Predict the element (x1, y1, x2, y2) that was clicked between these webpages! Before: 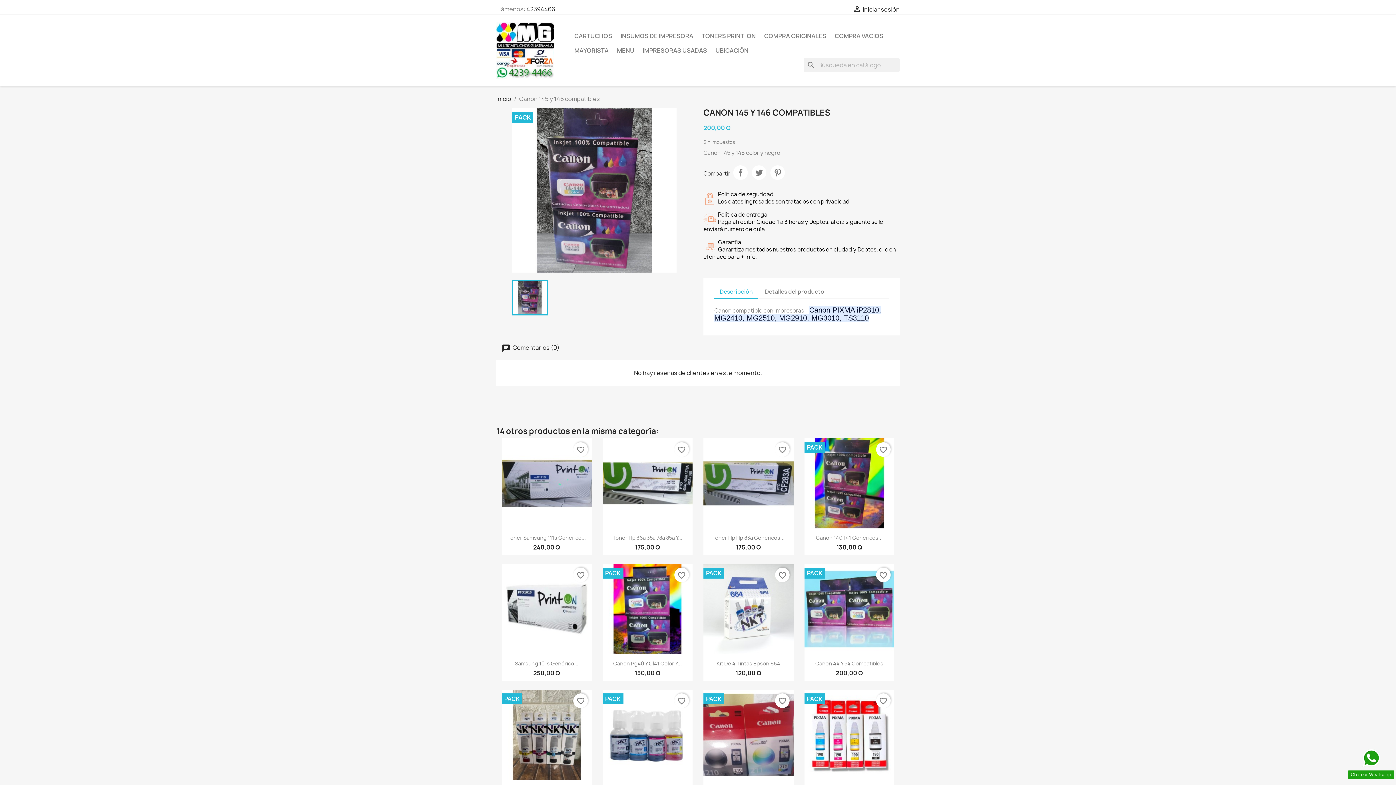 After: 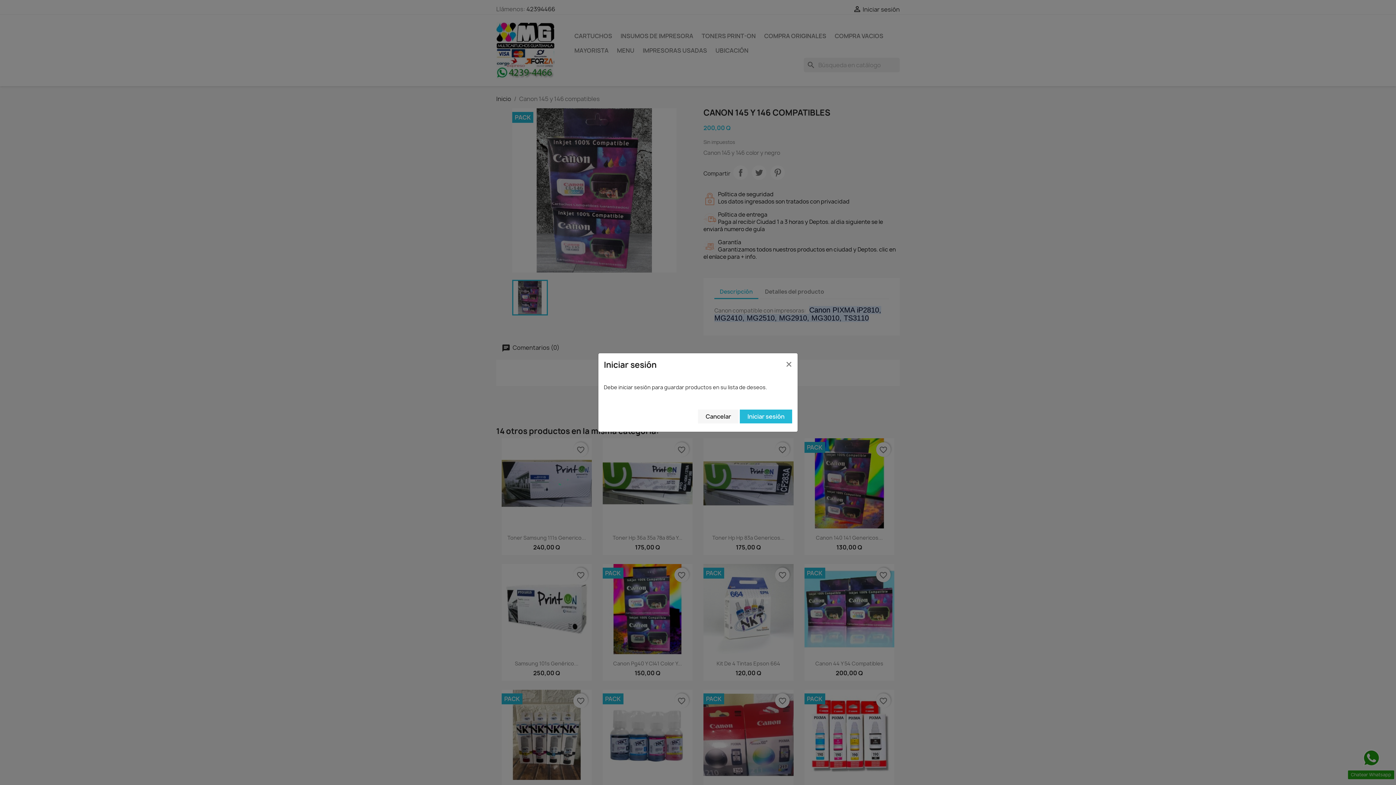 Action: label: favorite_border bbox: (573, 442, 588, 456)